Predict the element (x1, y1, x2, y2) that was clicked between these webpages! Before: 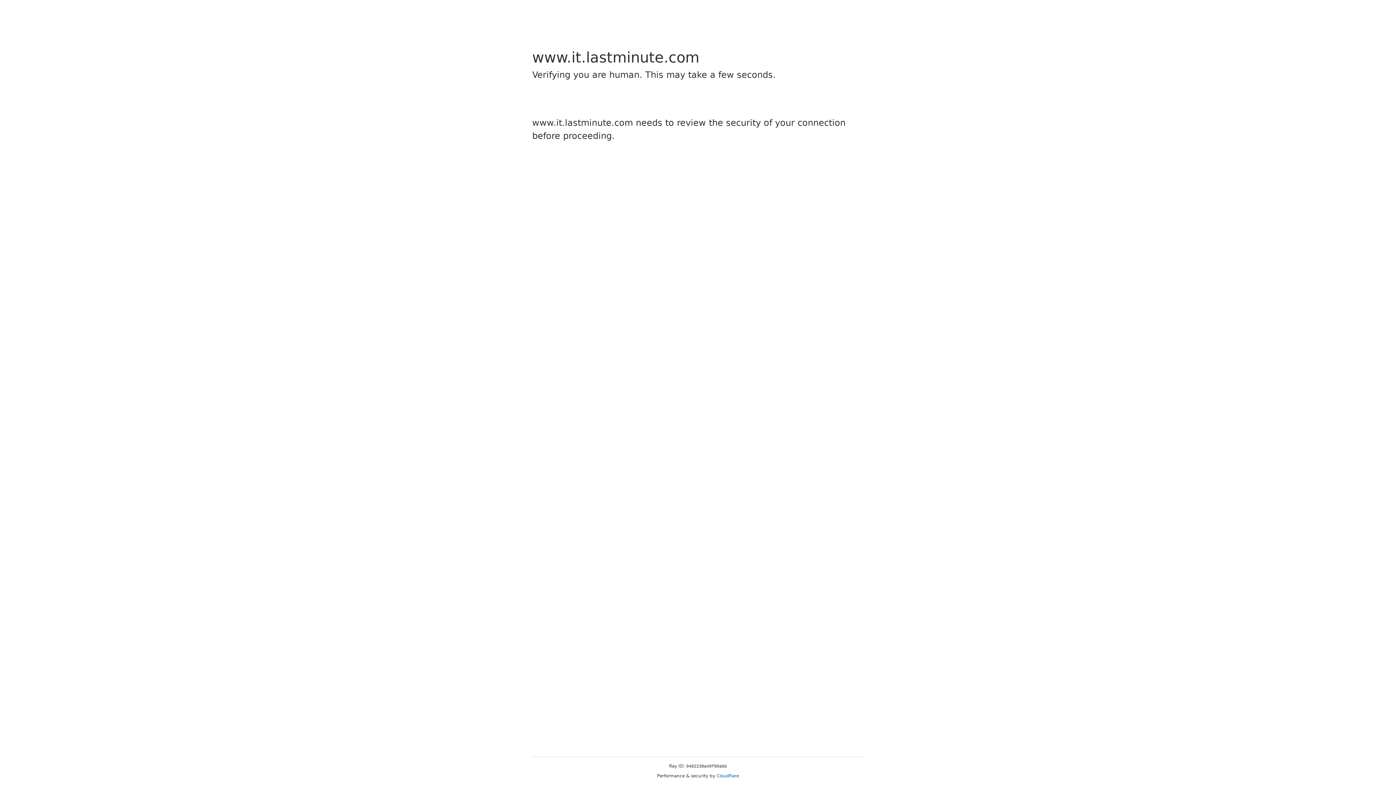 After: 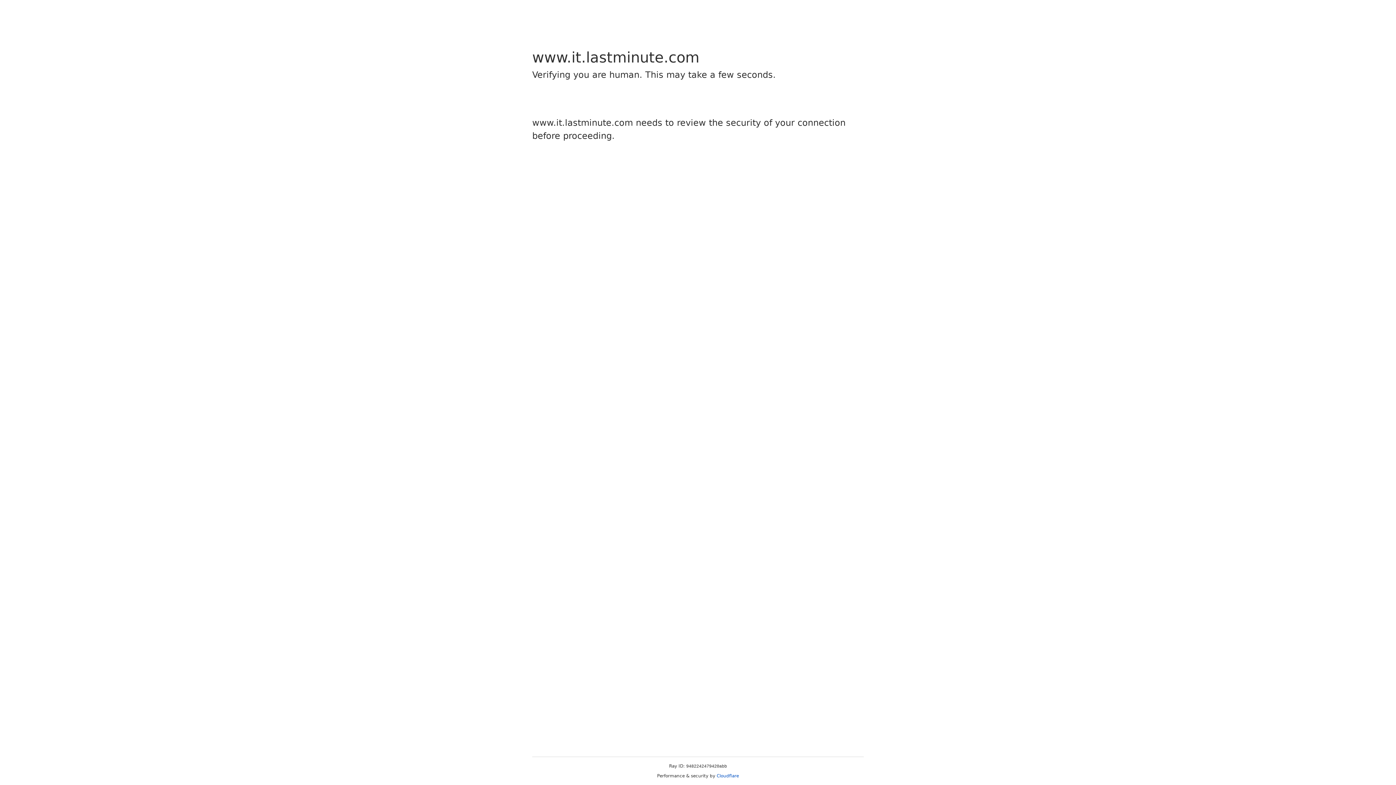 Action: bbox: (716, 773, 739, 778) label: Cloudflare